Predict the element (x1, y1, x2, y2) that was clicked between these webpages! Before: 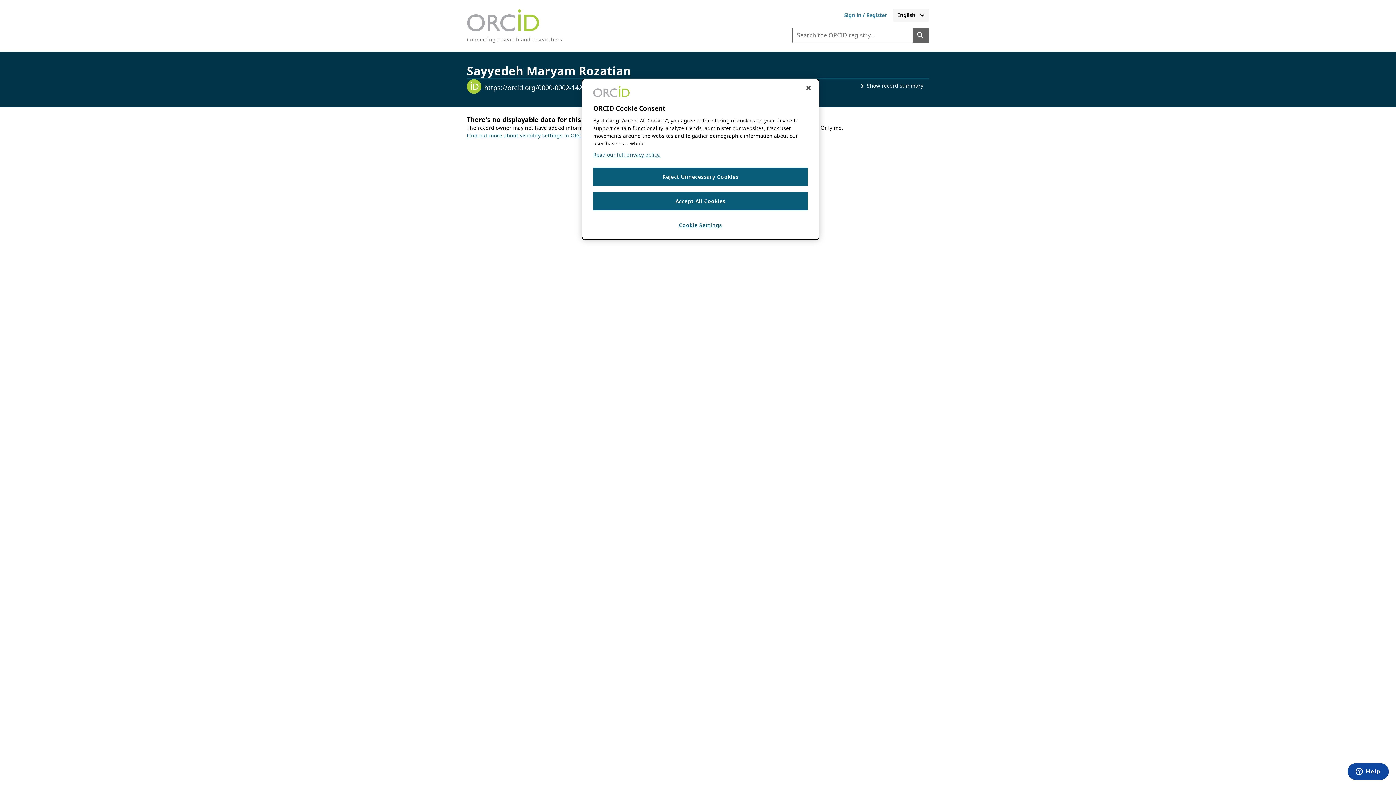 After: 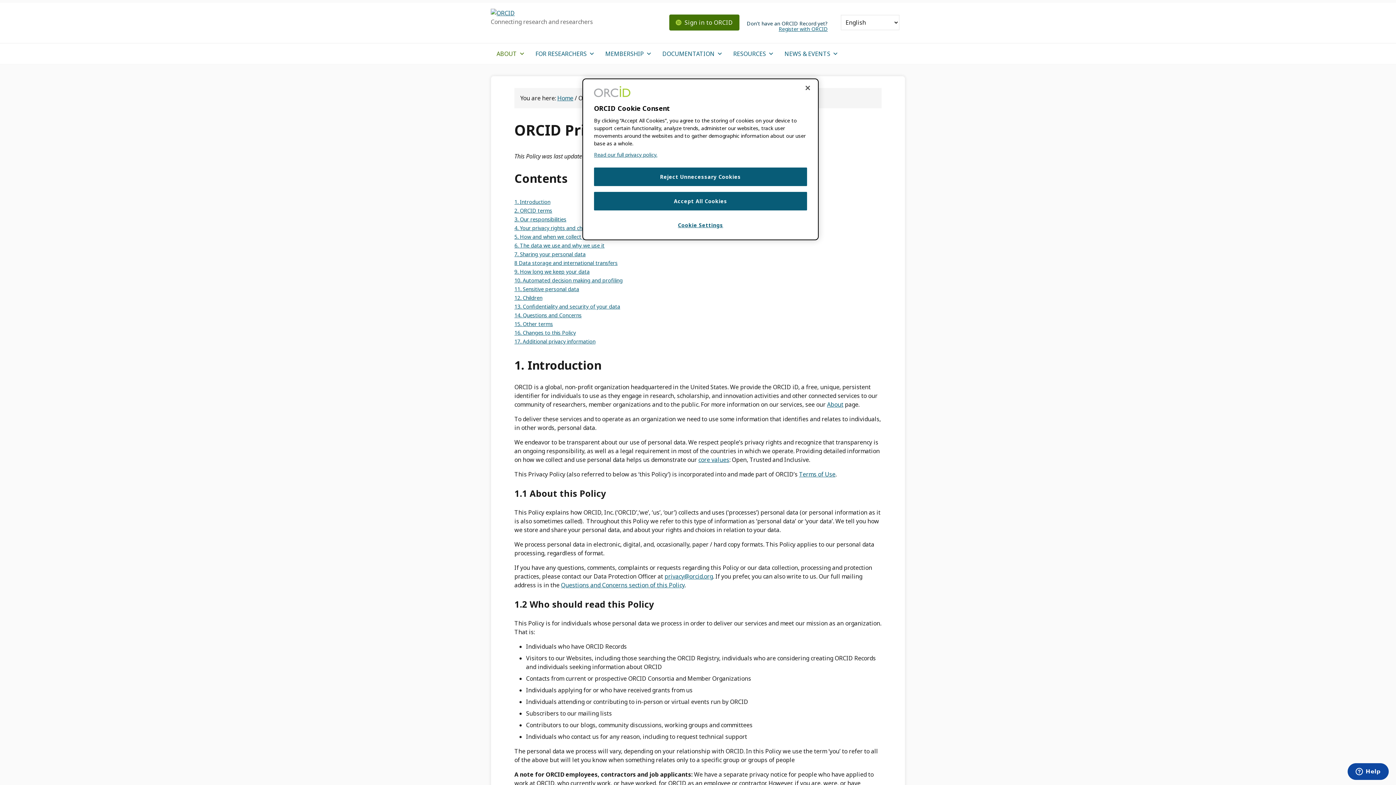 Action: label: Read our full privacy policy bbox: (593, 151, 660, 158)